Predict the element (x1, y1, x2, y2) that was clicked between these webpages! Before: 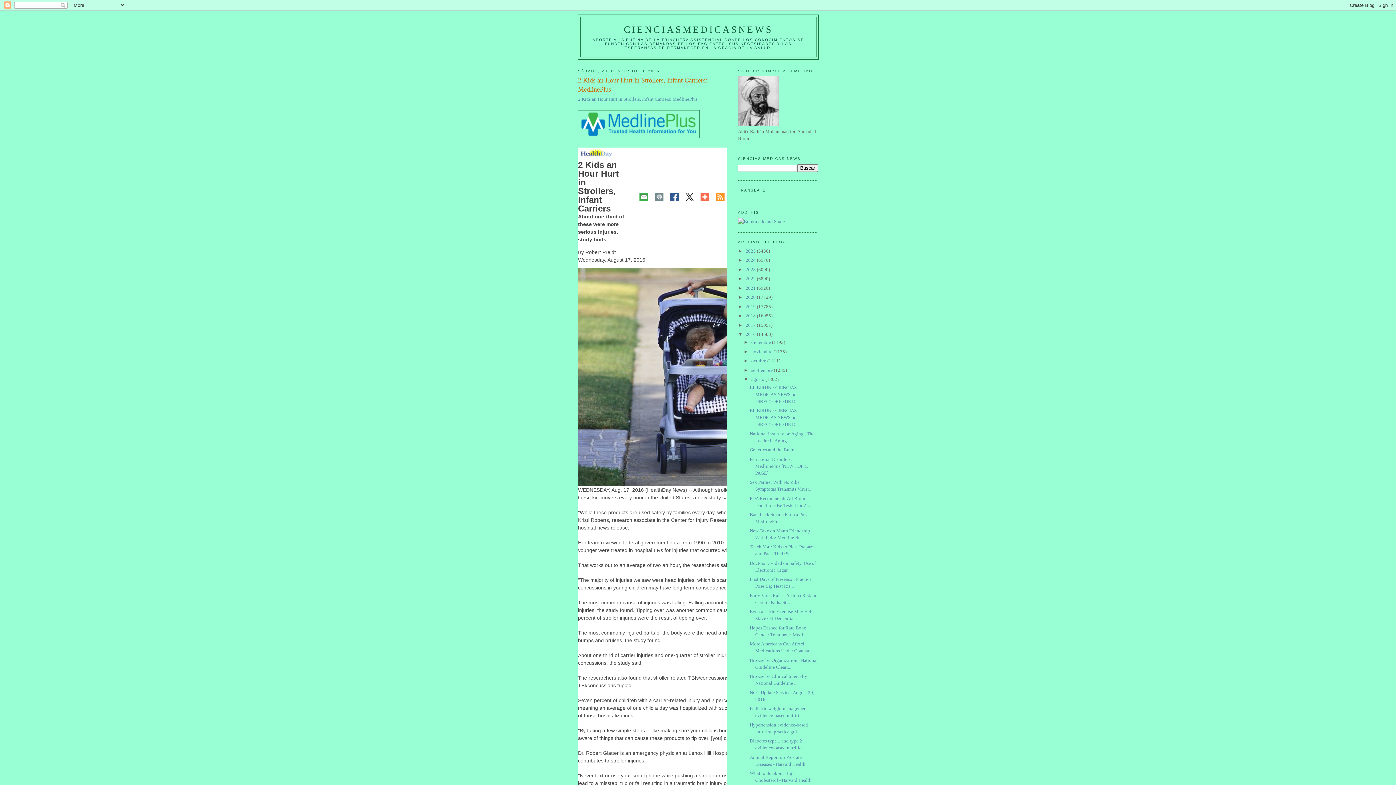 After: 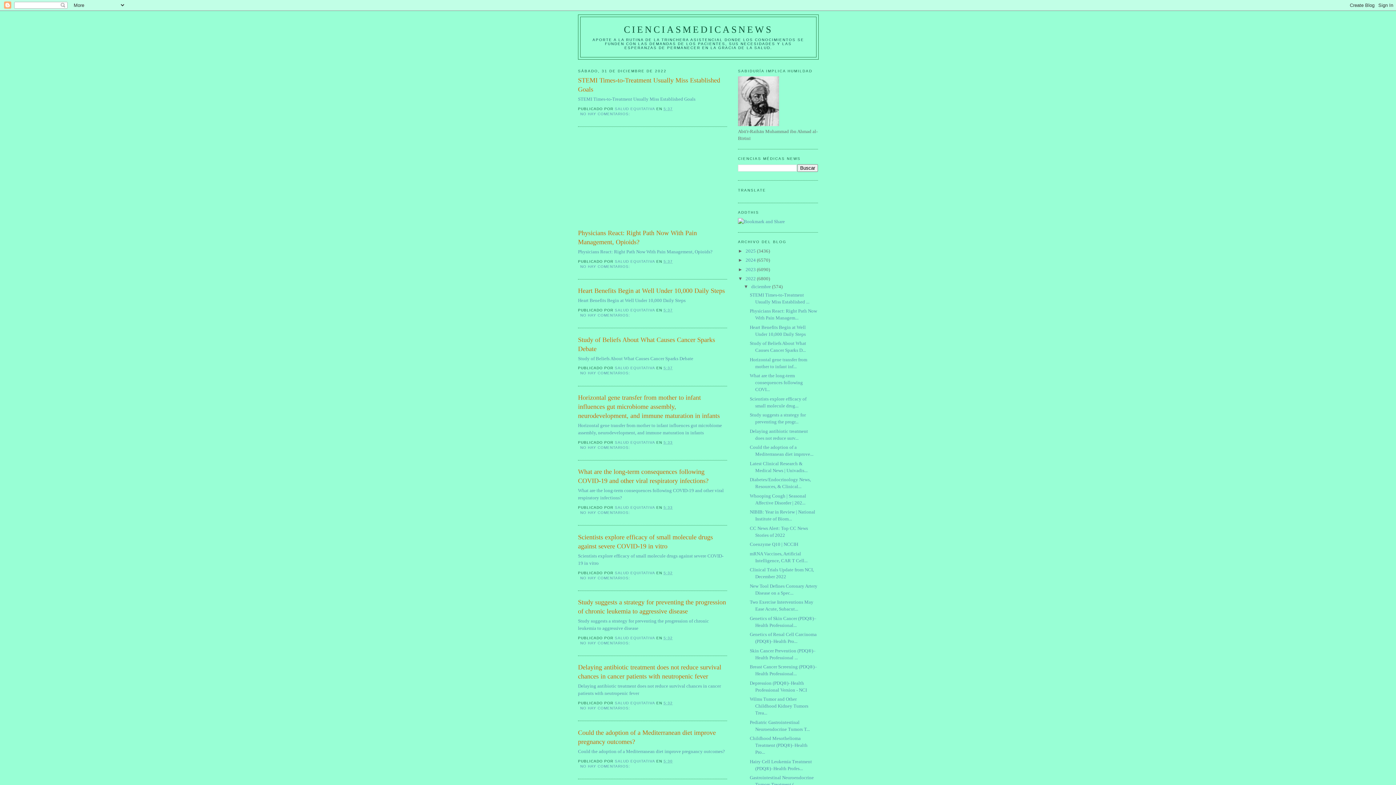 Action: label: 2022  bbox: (745, 276, 757, 281)